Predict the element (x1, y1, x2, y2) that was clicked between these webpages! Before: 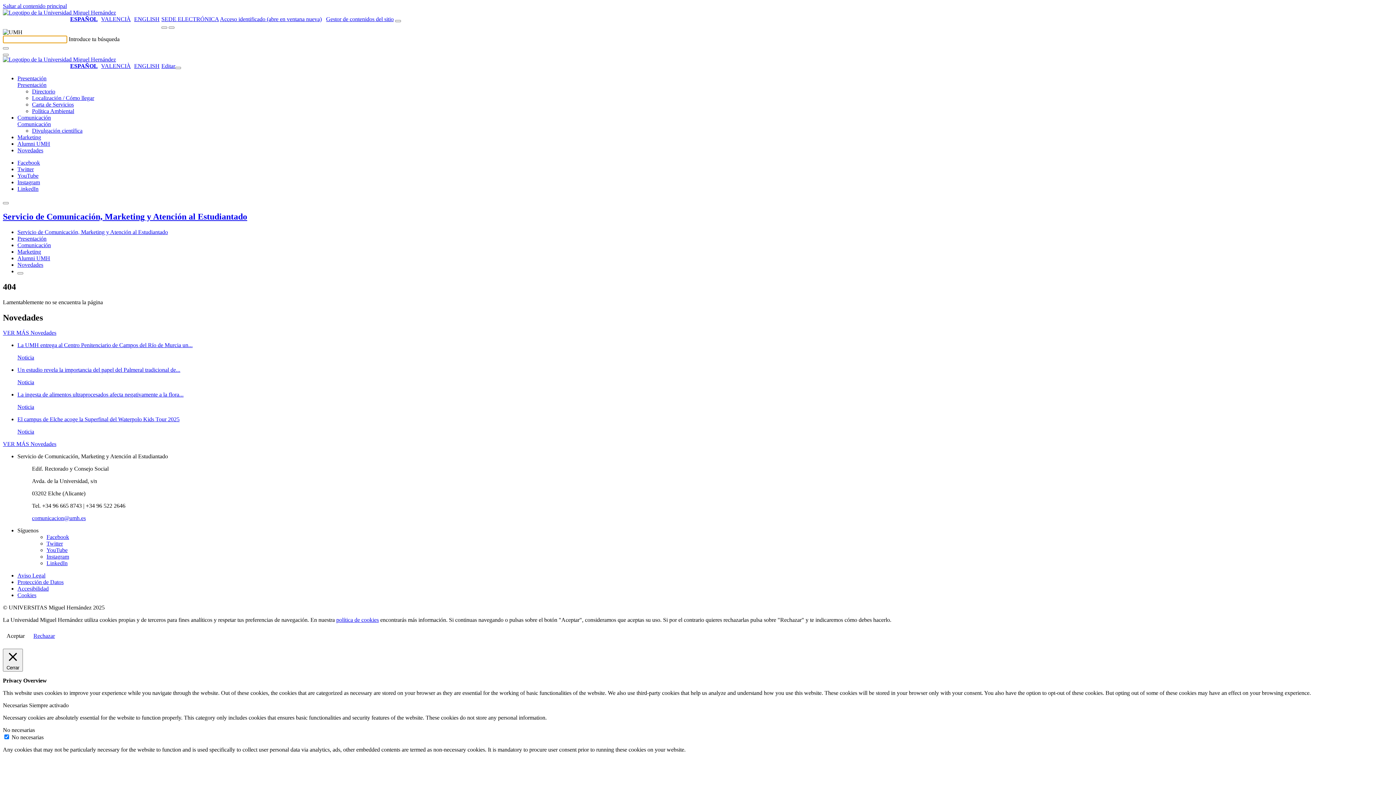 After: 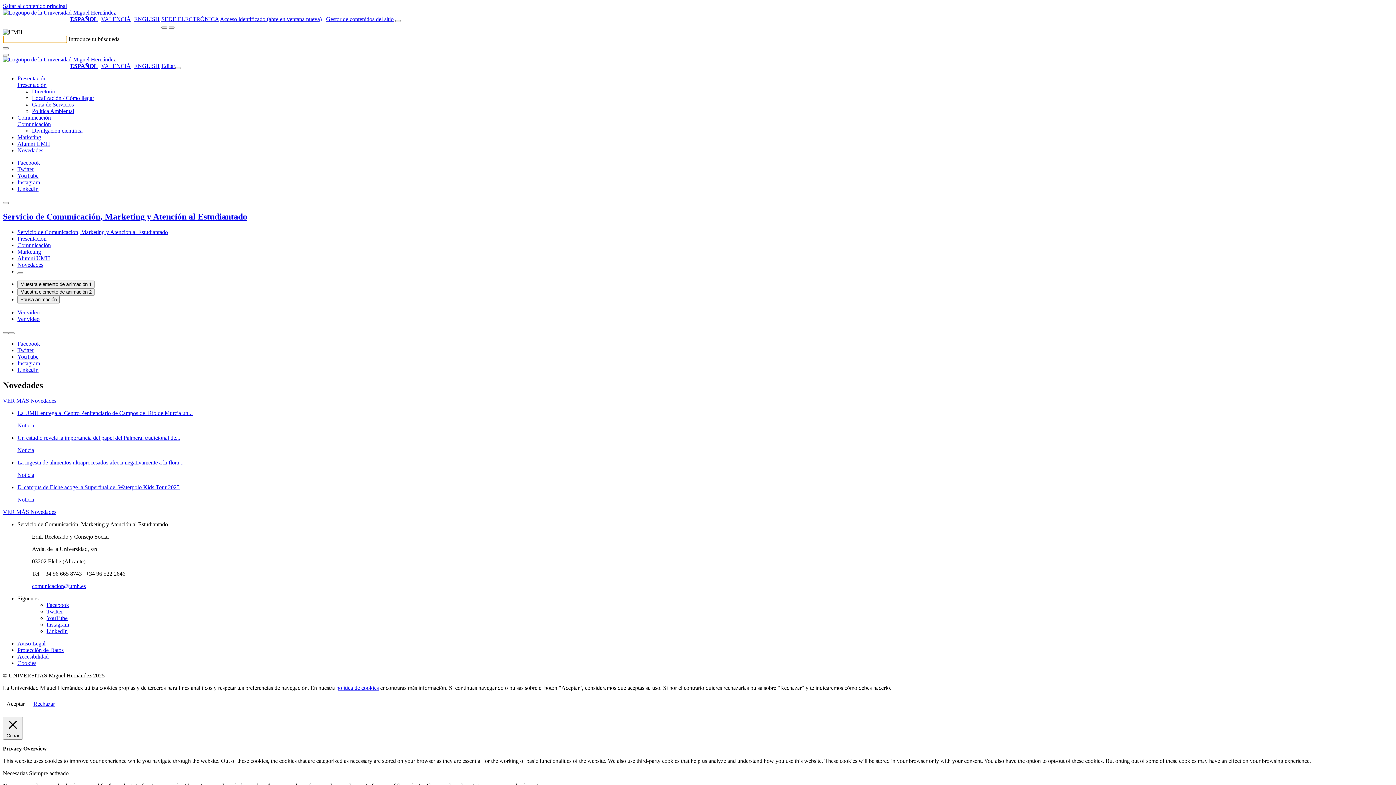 Action: label: ESPAÑOL bbox: (70, 16, 97, 22)